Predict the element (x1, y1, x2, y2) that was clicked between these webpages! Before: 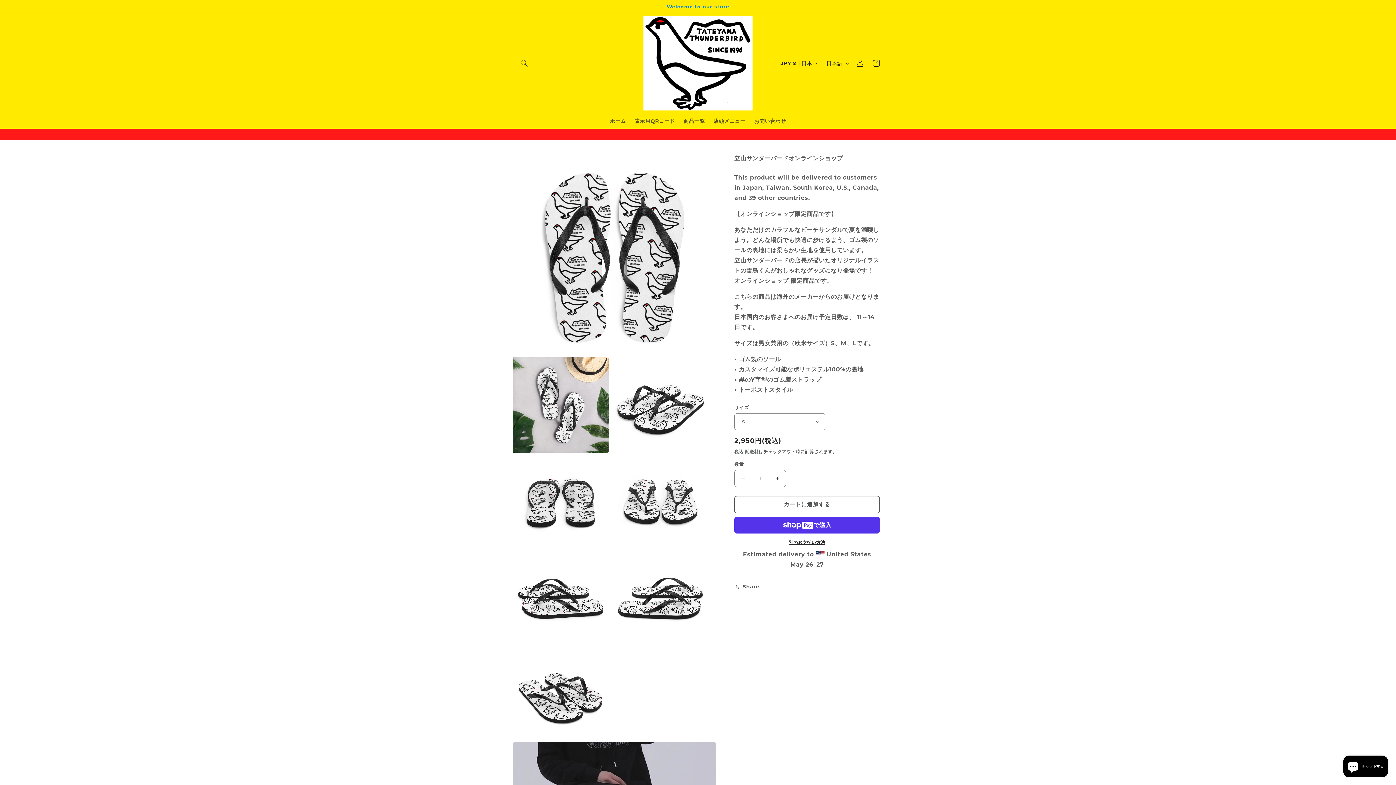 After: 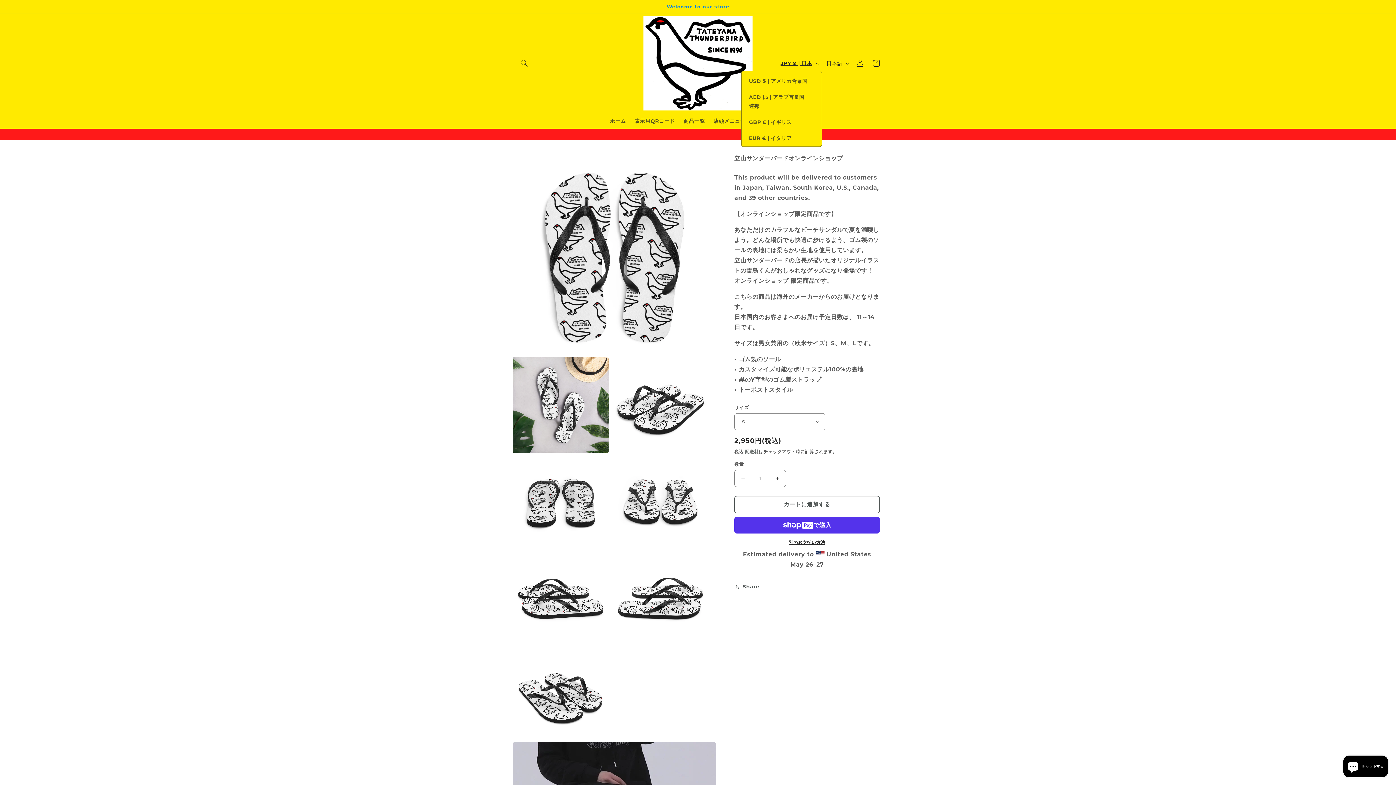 Action: label: JPY ¥ | 日本 bbox: (776, 55, 822, 71)